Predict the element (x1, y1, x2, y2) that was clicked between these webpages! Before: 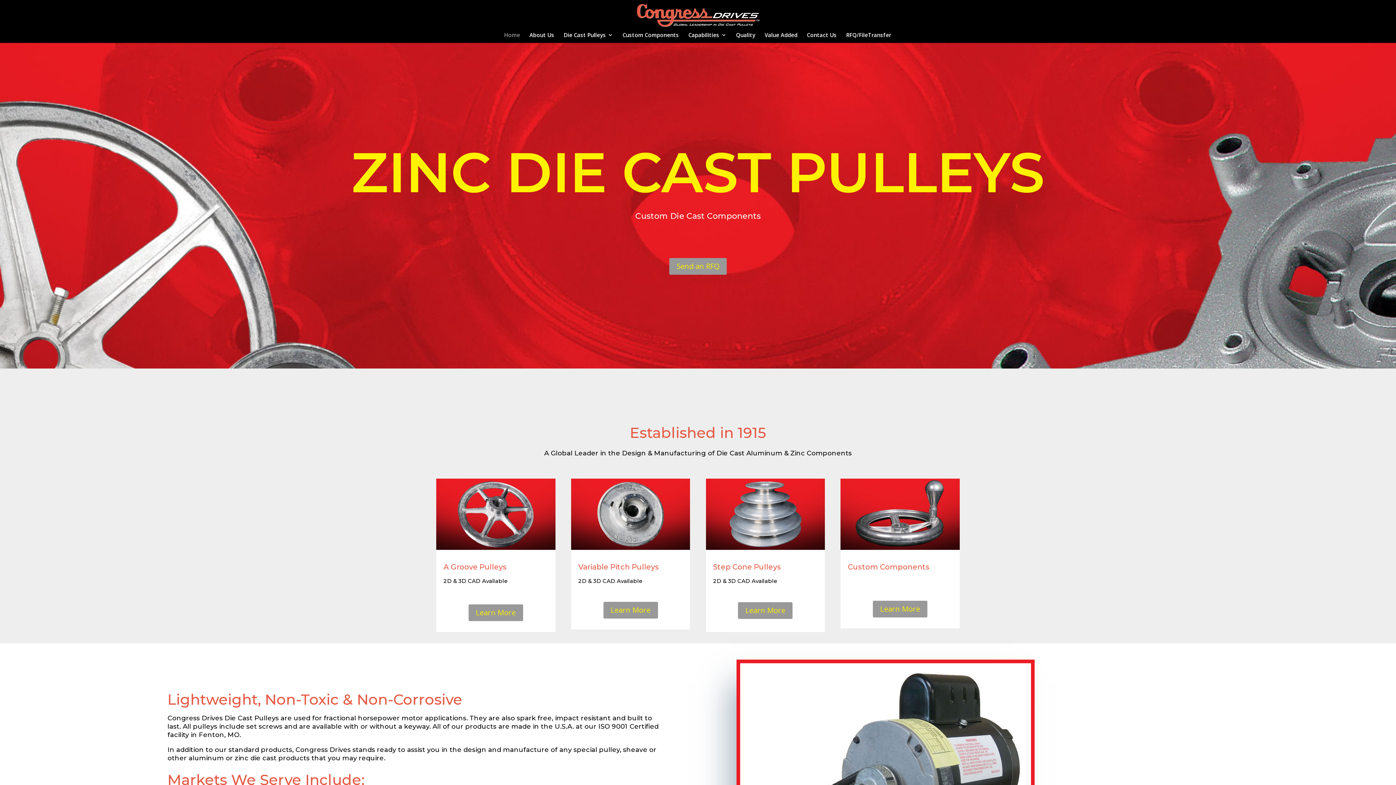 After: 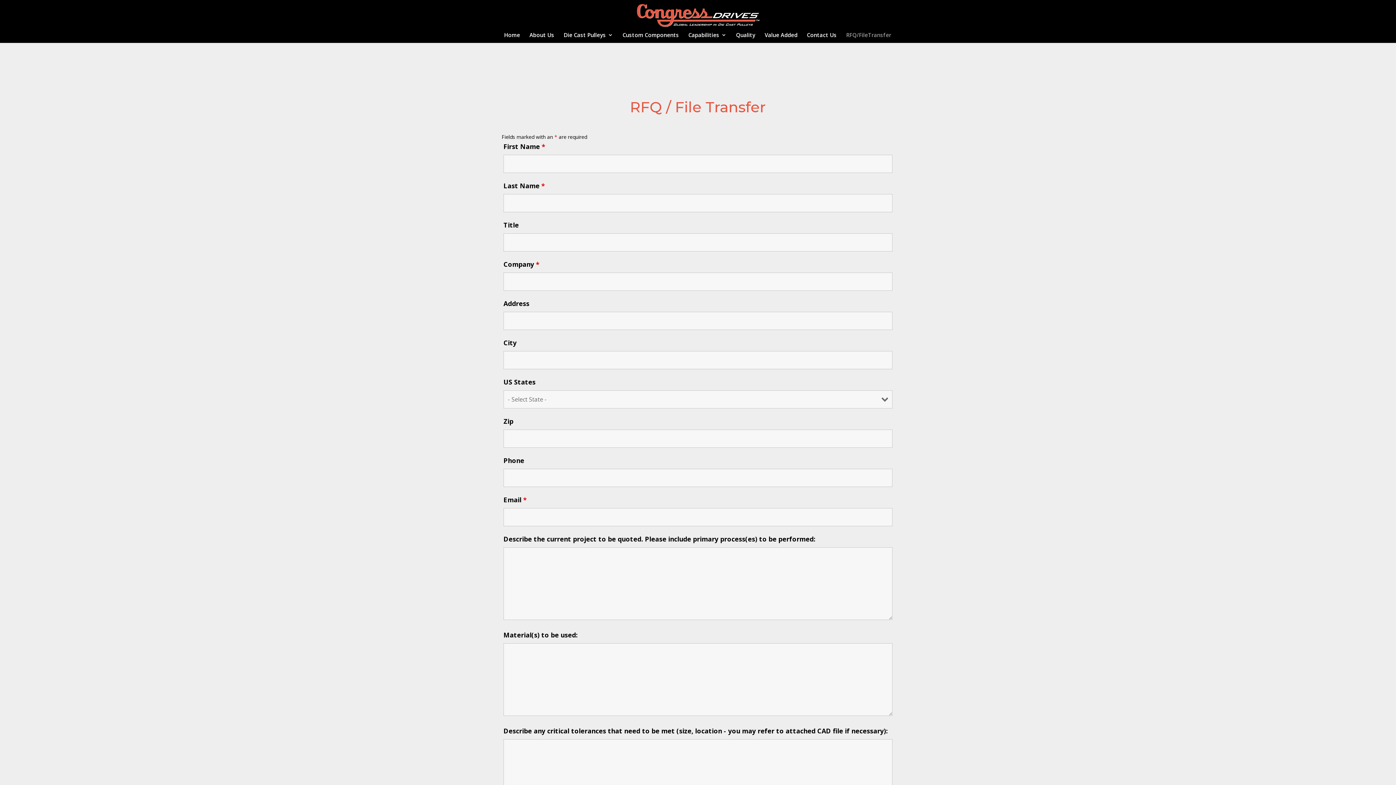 Action: label: RFQ/FileTransfer bbox: (846, 32, 891, 42)